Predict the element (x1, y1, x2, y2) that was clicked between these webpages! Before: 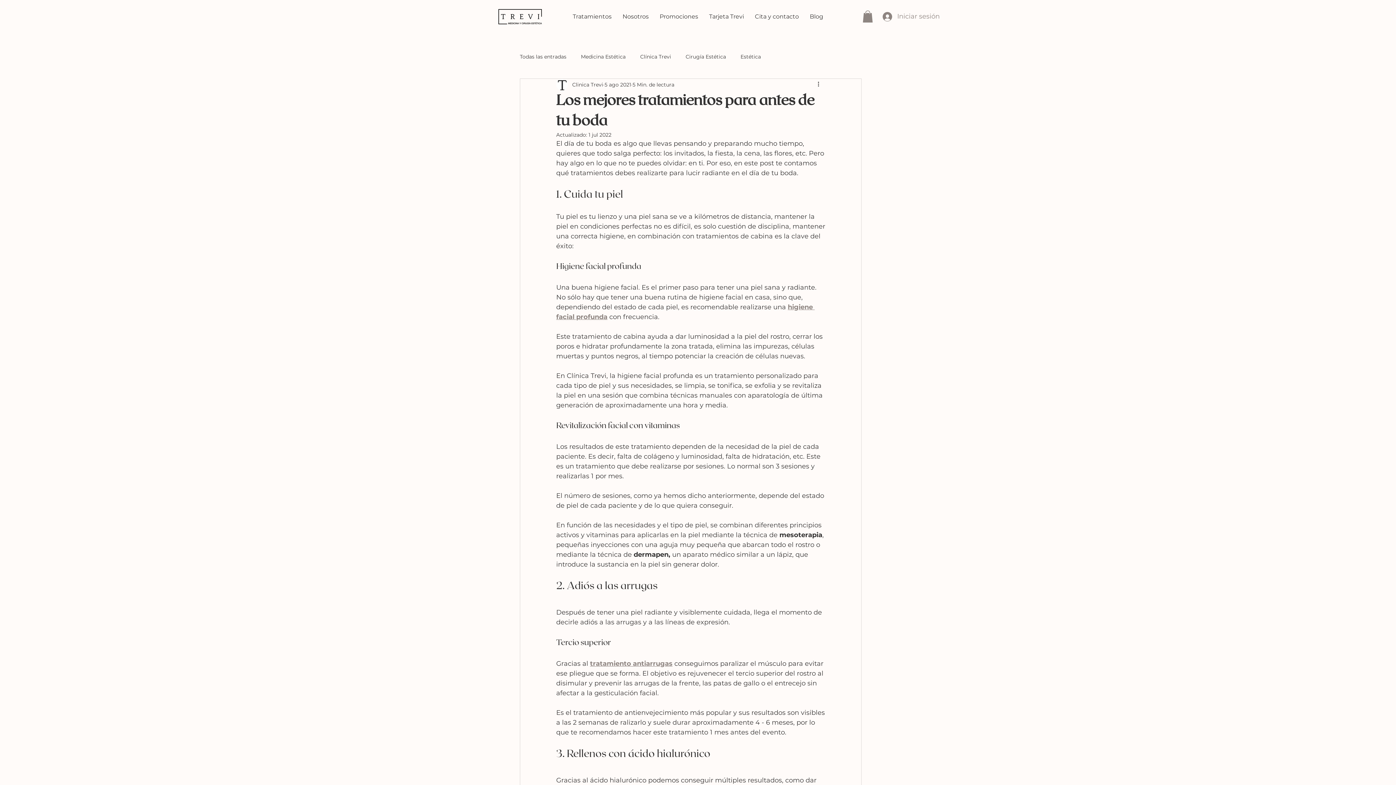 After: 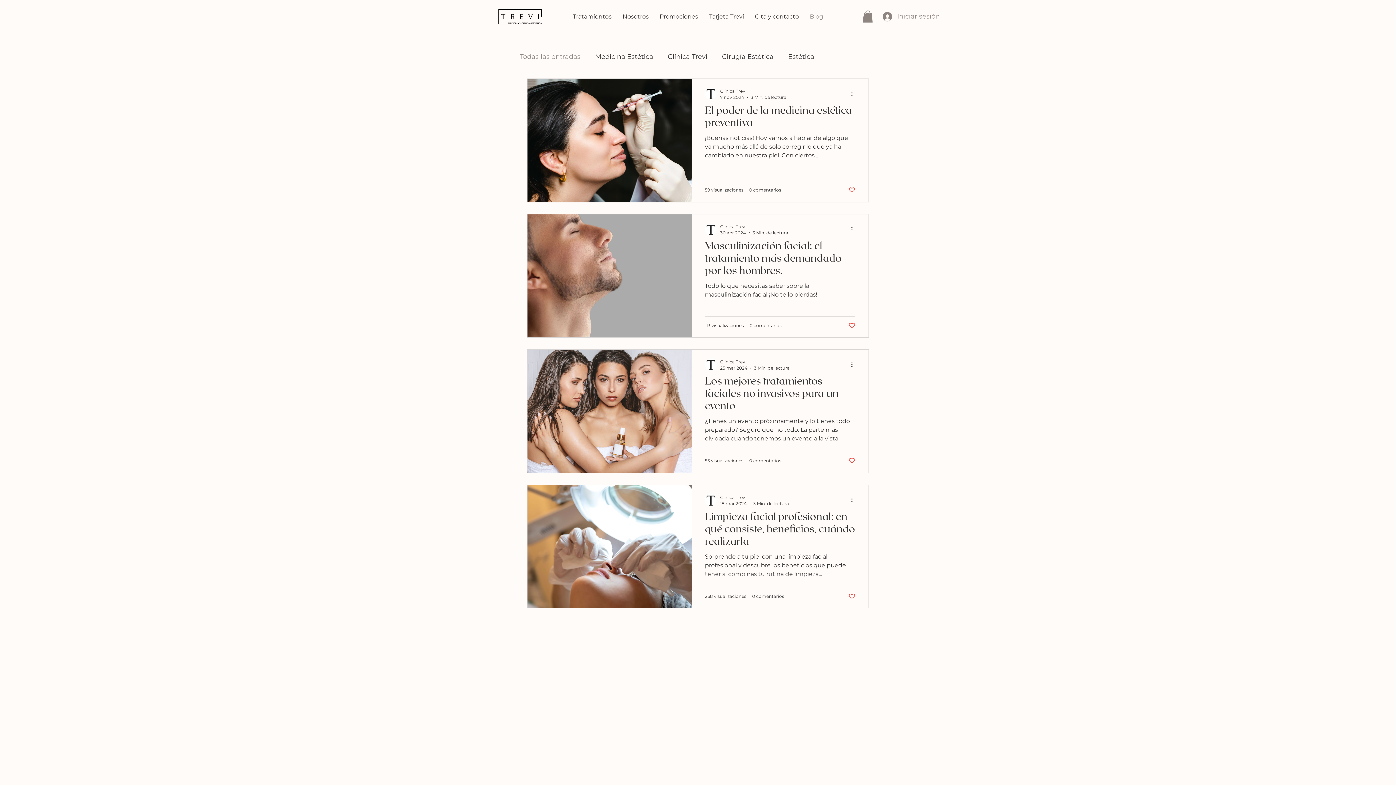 Action: bbox: (804, 11, 828, 21) label: Blog